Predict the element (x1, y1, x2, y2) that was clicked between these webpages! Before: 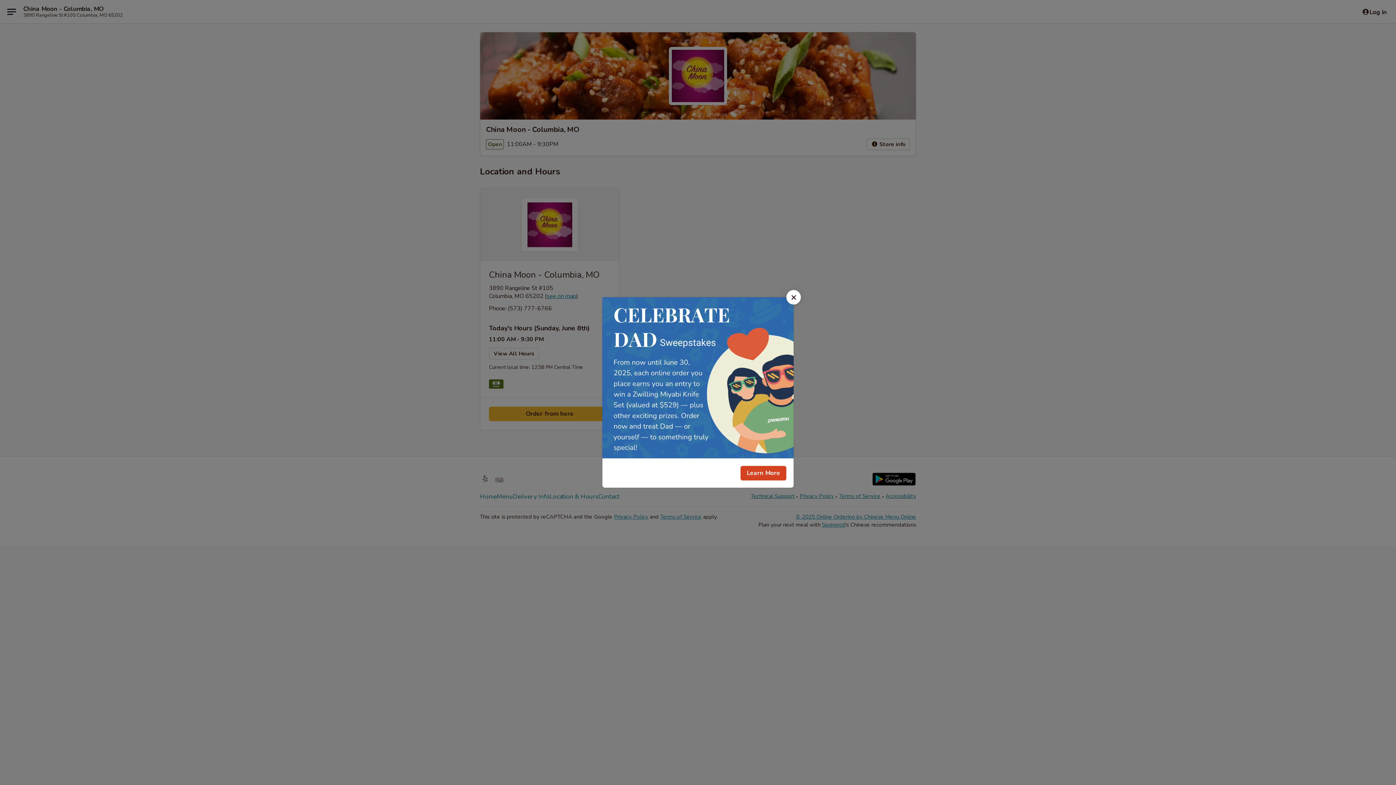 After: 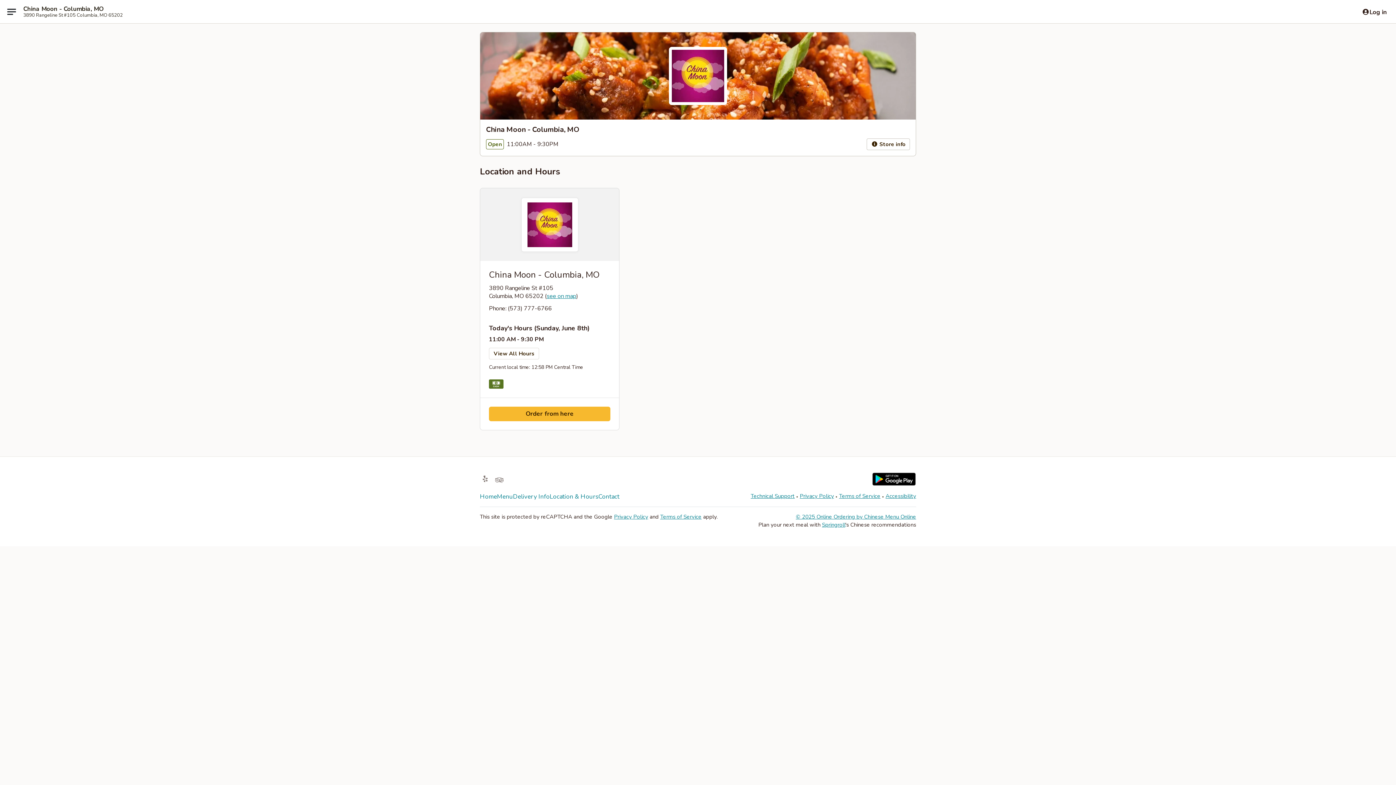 Action: label: Close bbox: (786, 290, 801, 304)